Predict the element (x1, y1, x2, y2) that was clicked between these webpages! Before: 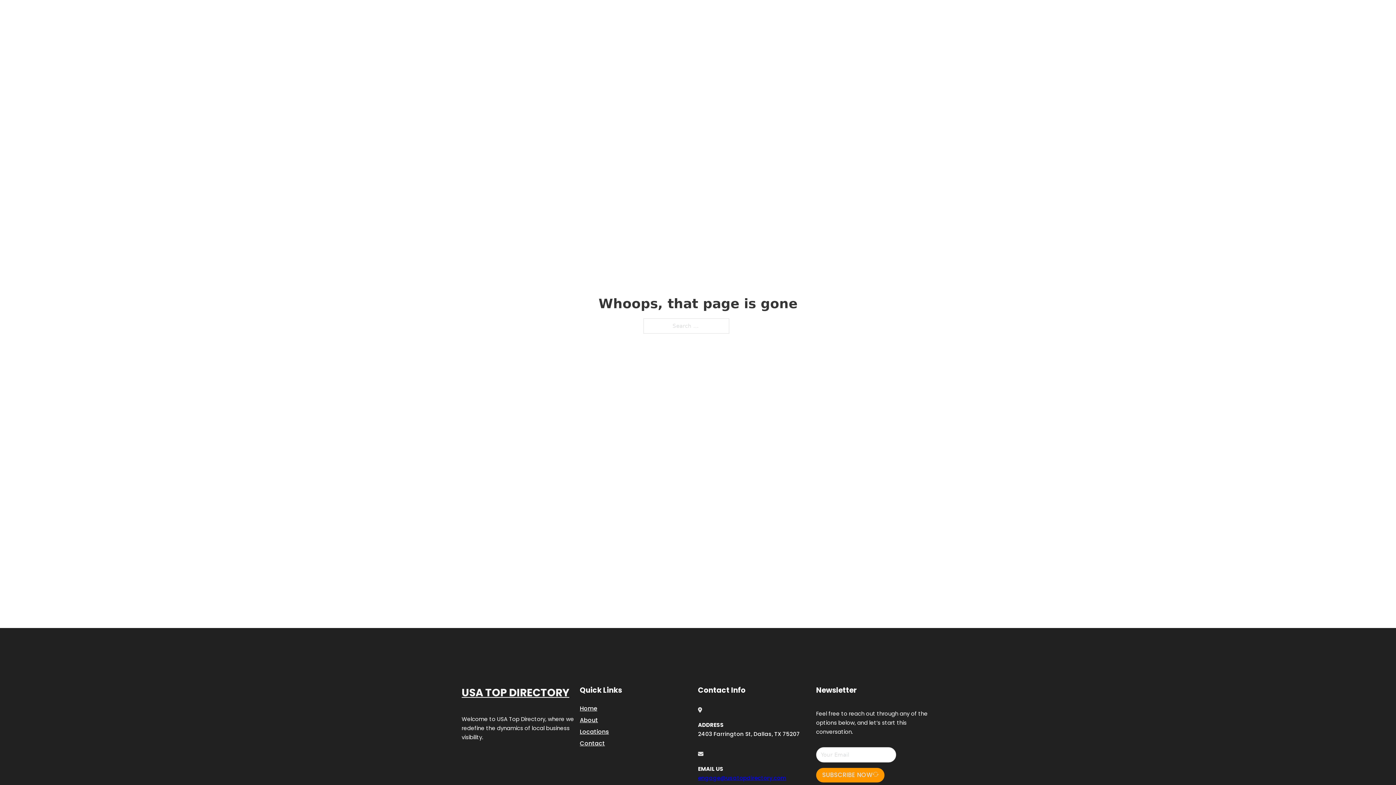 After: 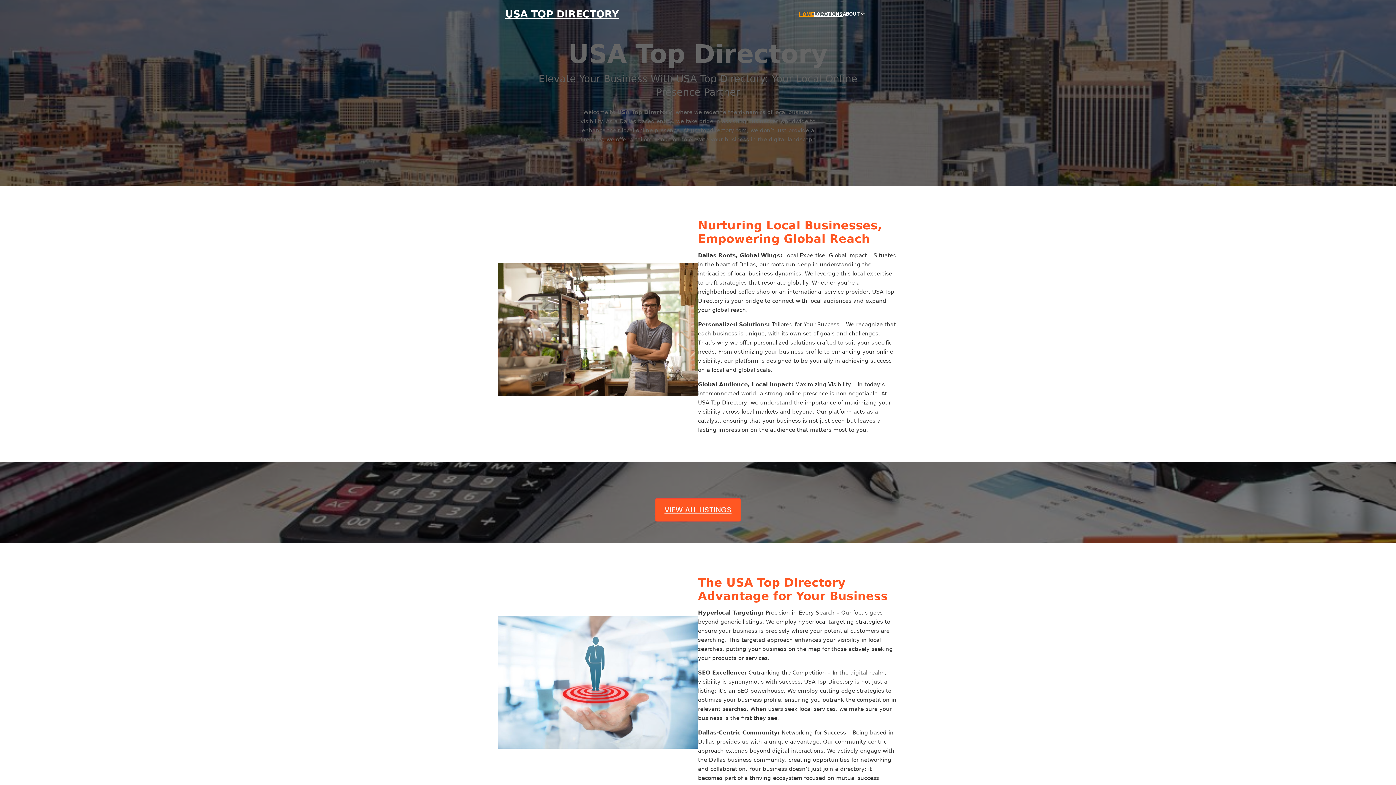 Action: bbox: (461, 684, 569, 702) label: USA TOP DIRECTORY